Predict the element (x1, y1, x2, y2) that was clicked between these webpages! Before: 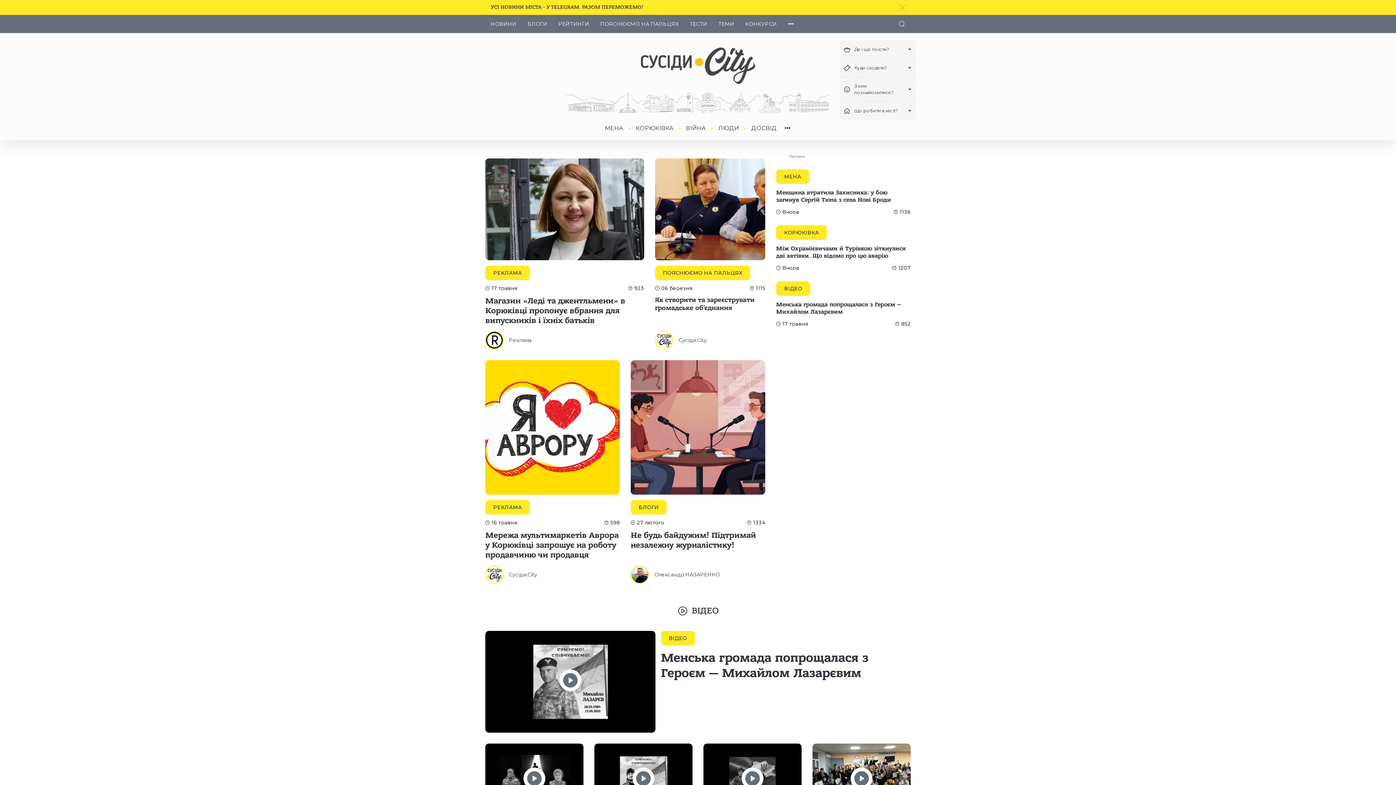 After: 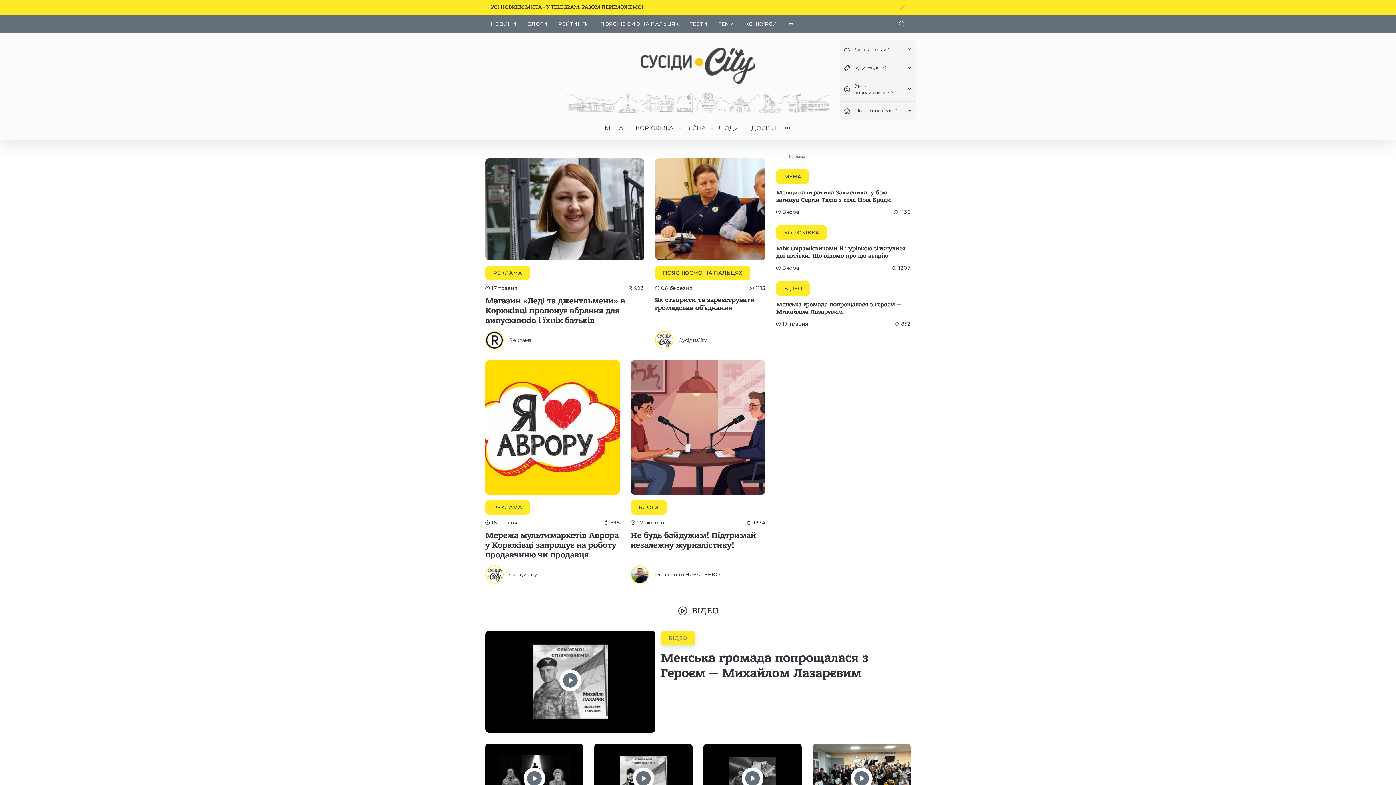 Action: label: ВІДЕО bbox: (661, 635, 695, 649)